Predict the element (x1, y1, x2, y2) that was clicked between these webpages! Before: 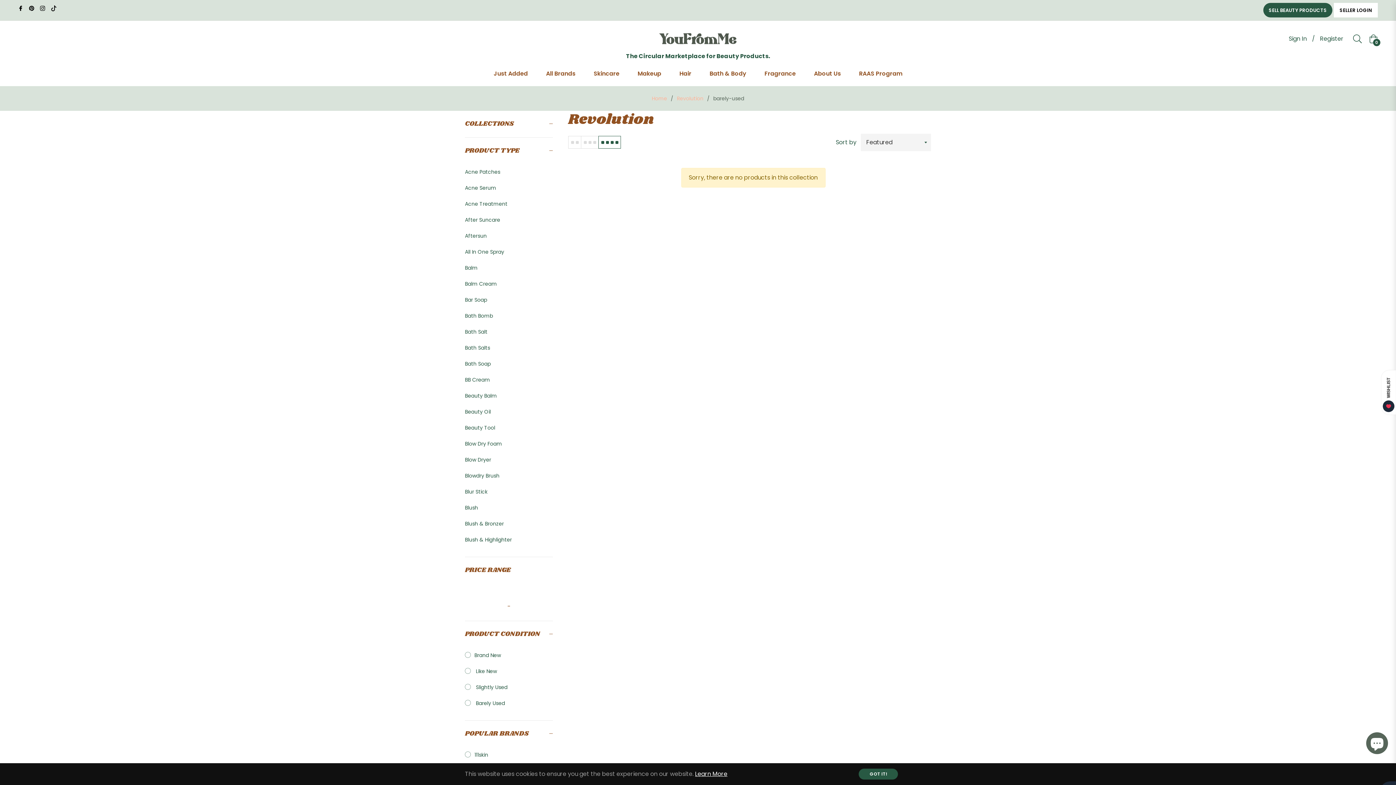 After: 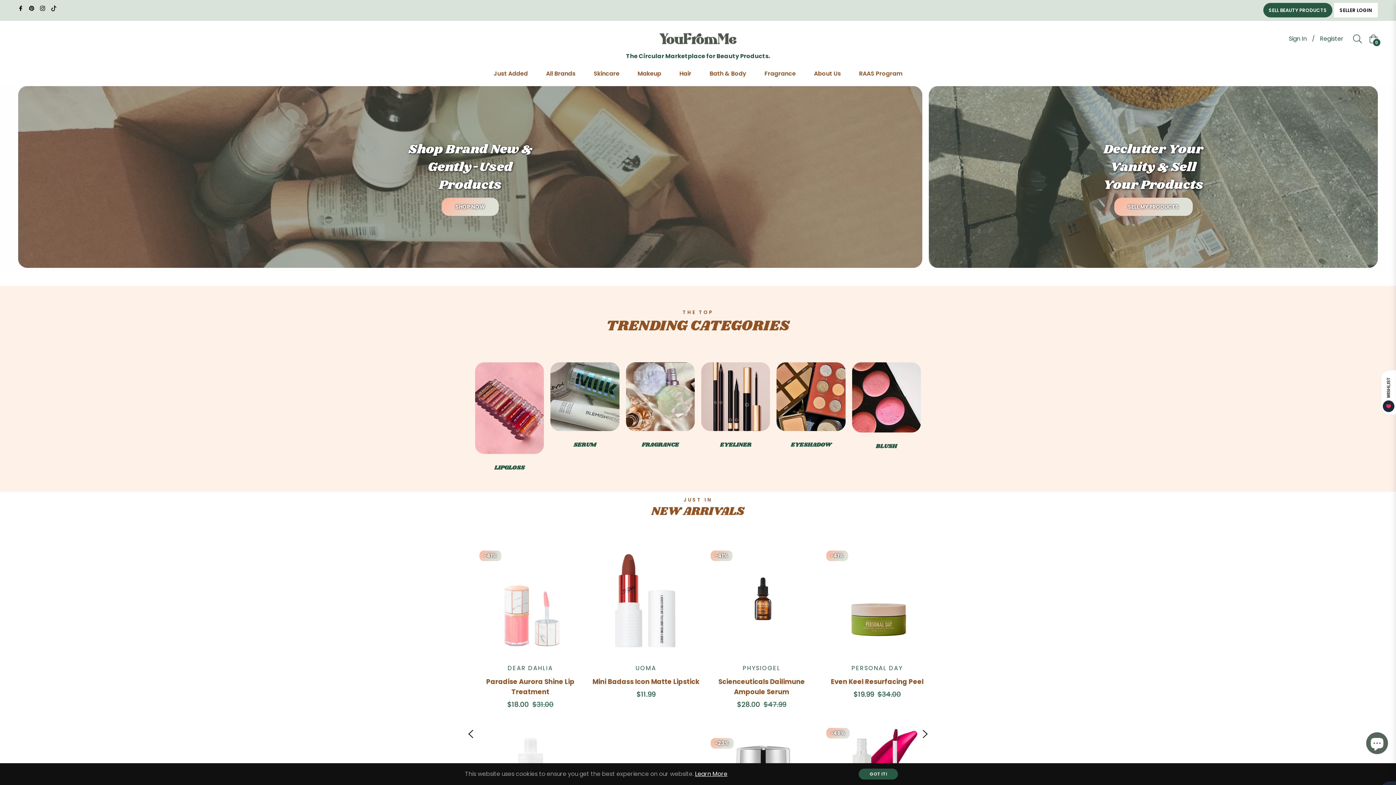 Action: bbox: (650, 94, 668, 102) label: Home